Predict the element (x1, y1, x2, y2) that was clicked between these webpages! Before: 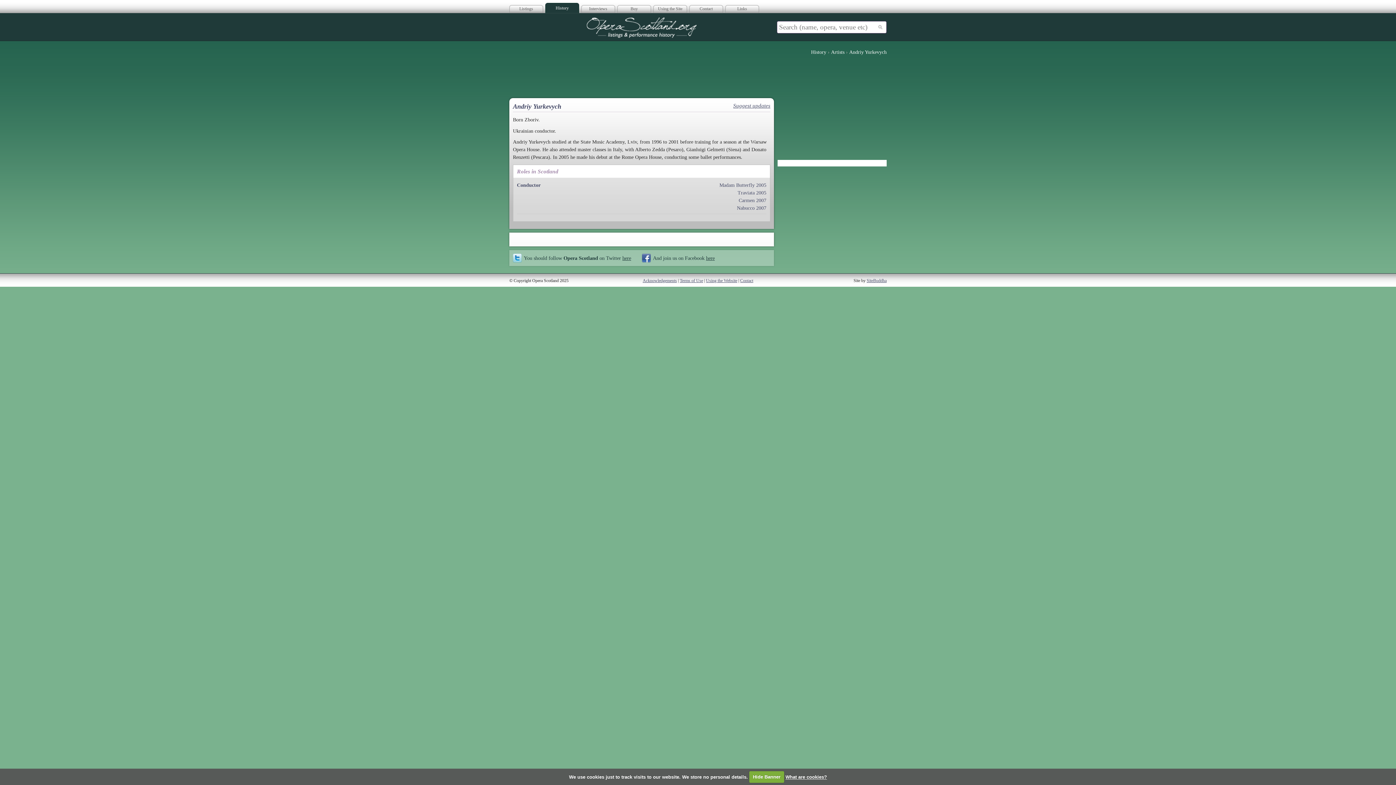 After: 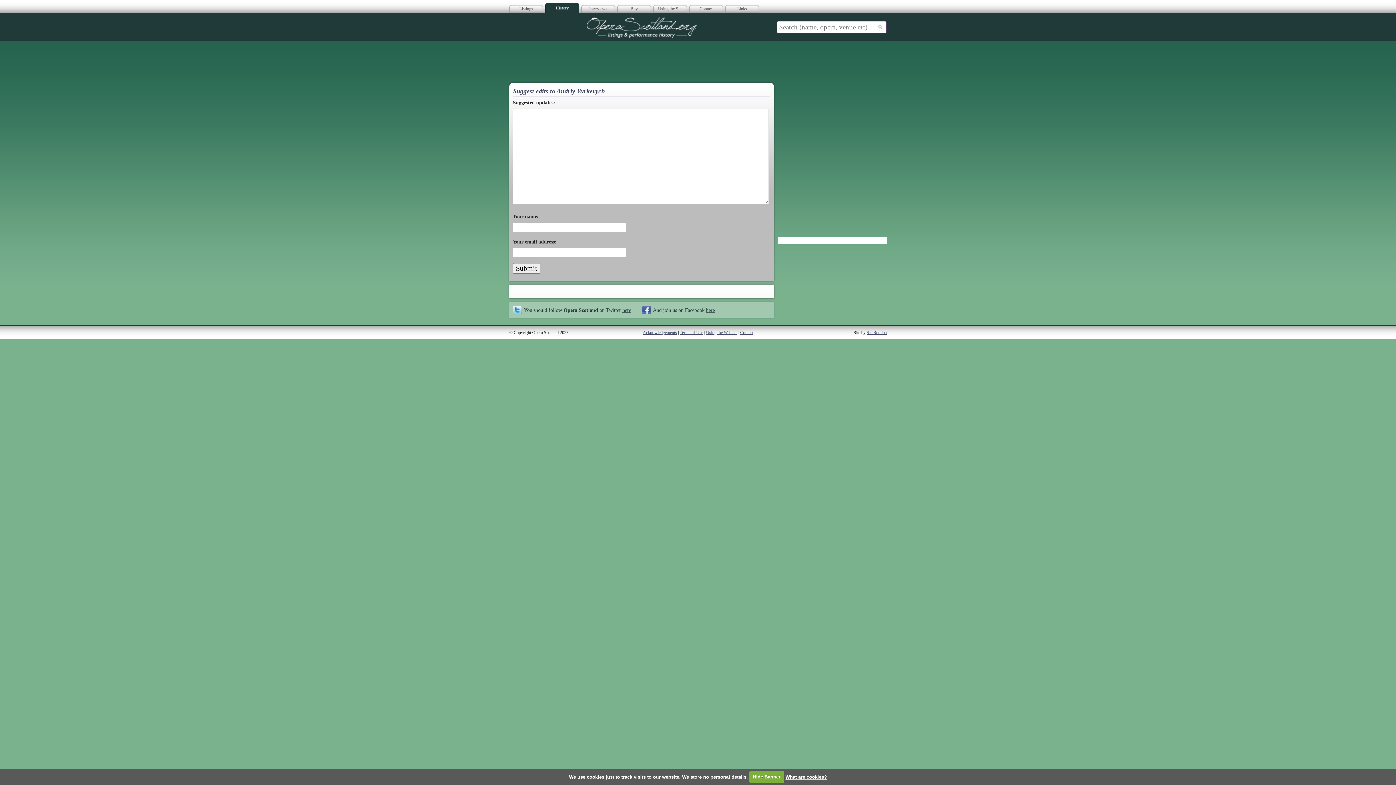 Action: bbox: (733, 101, 770, 109) label: Suggest updates